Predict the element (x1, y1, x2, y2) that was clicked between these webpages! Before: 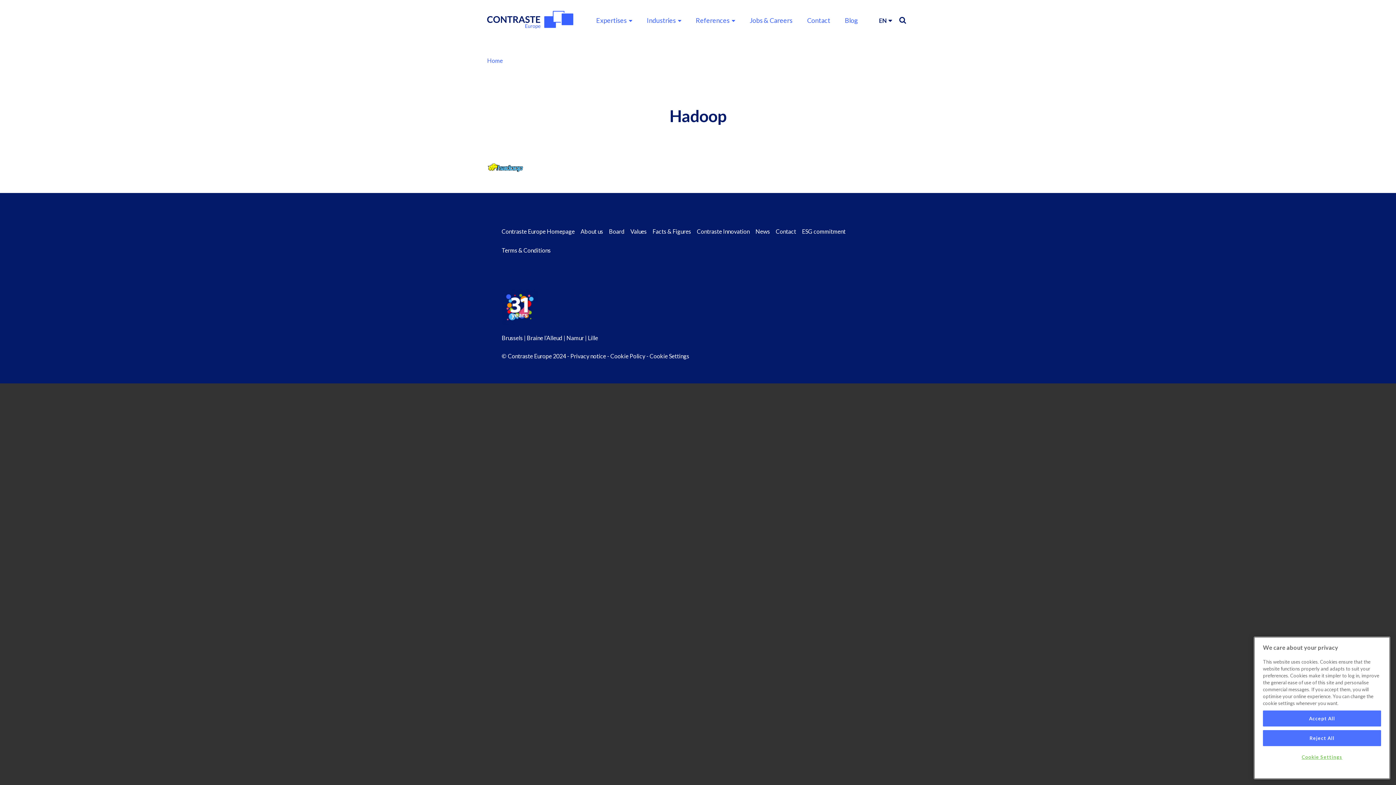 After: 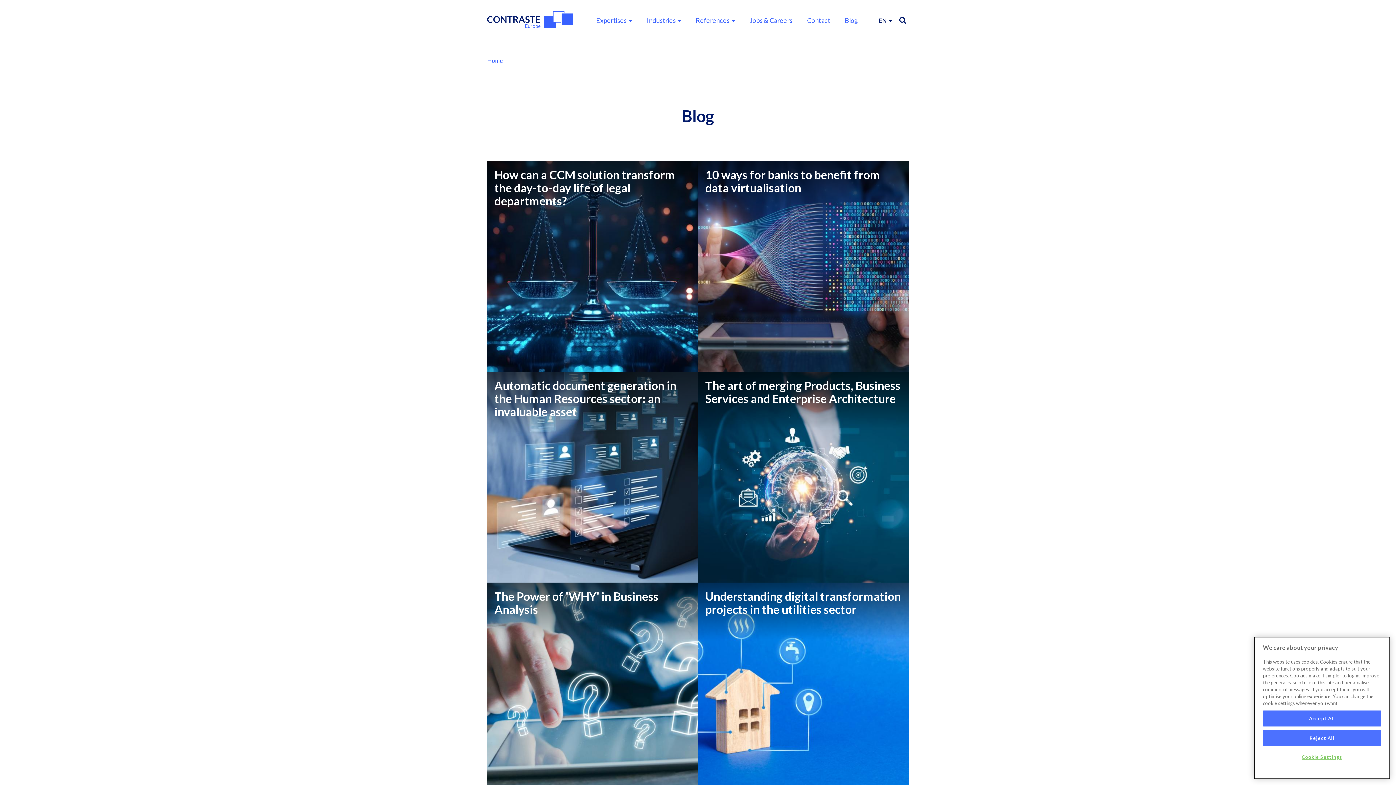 Action: label: Blog bbox: (839, 11, 863, 29)